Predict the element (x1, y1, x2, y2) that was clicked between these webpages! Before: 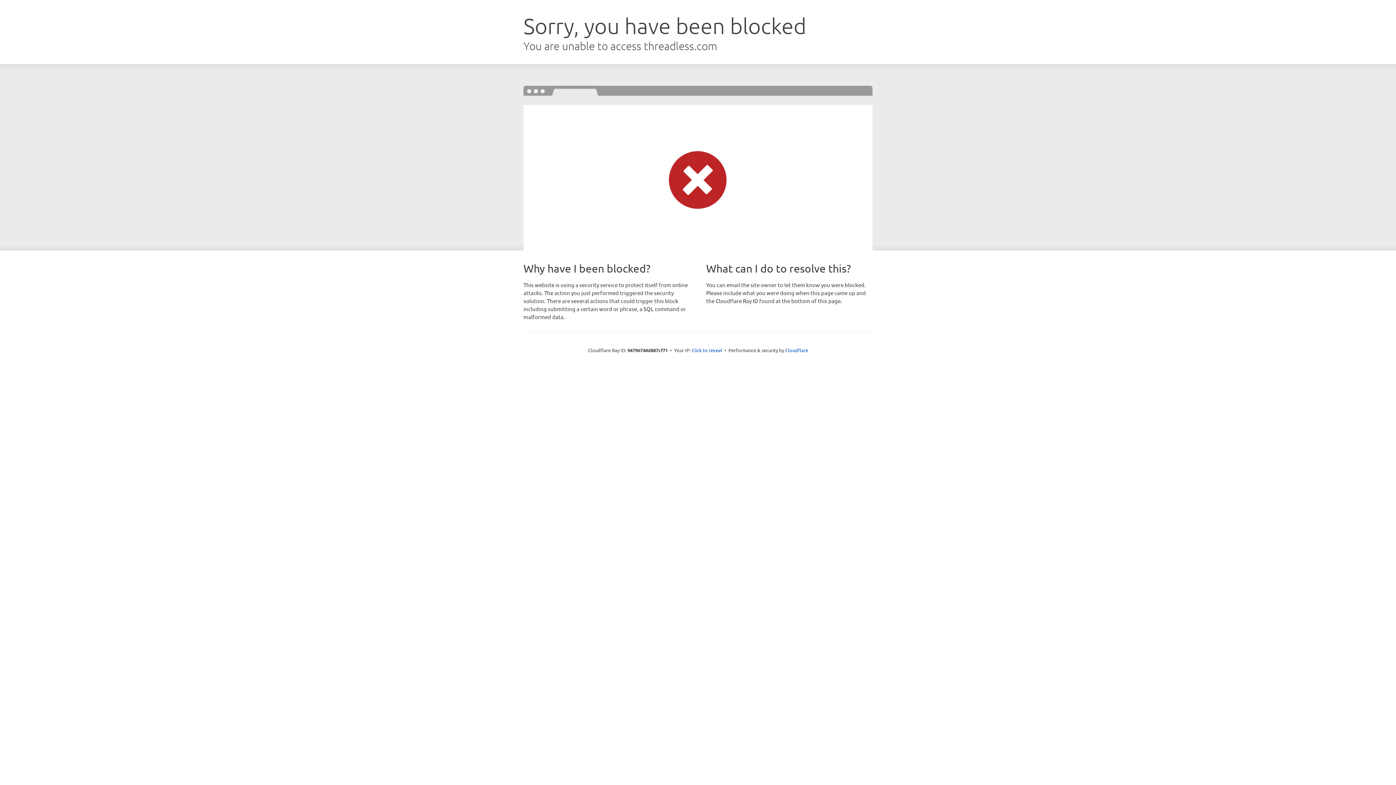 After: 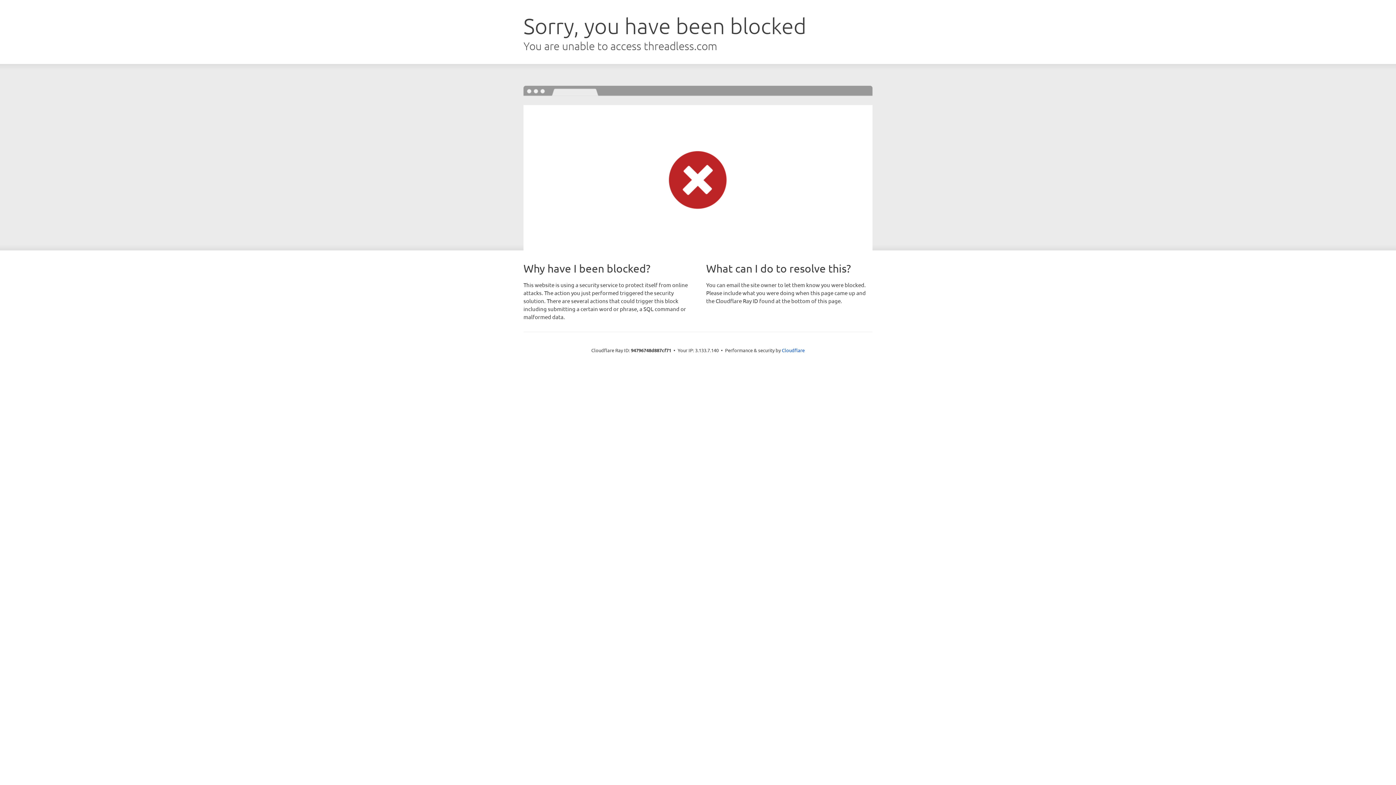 Action: label: Click to reveal bbox: (691, 346, 722, 353)